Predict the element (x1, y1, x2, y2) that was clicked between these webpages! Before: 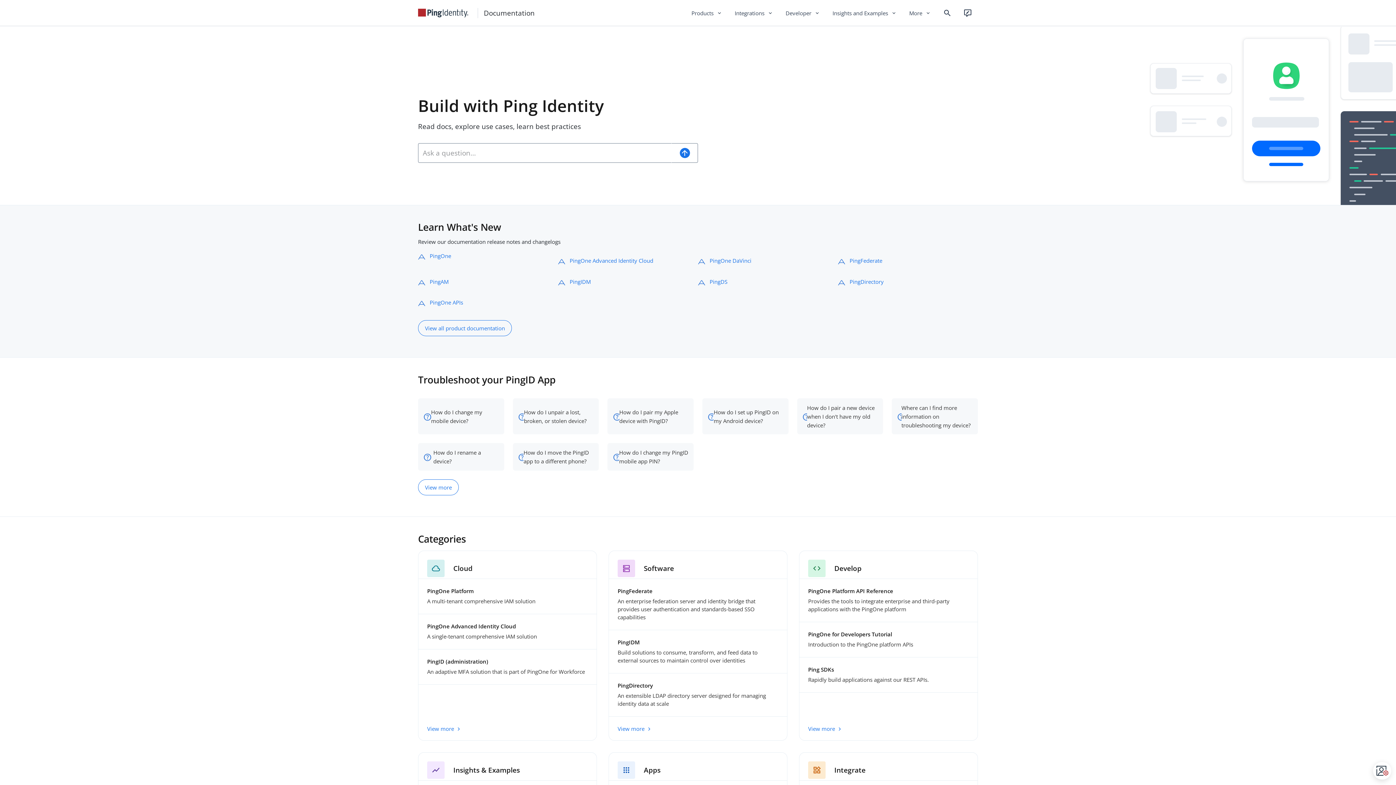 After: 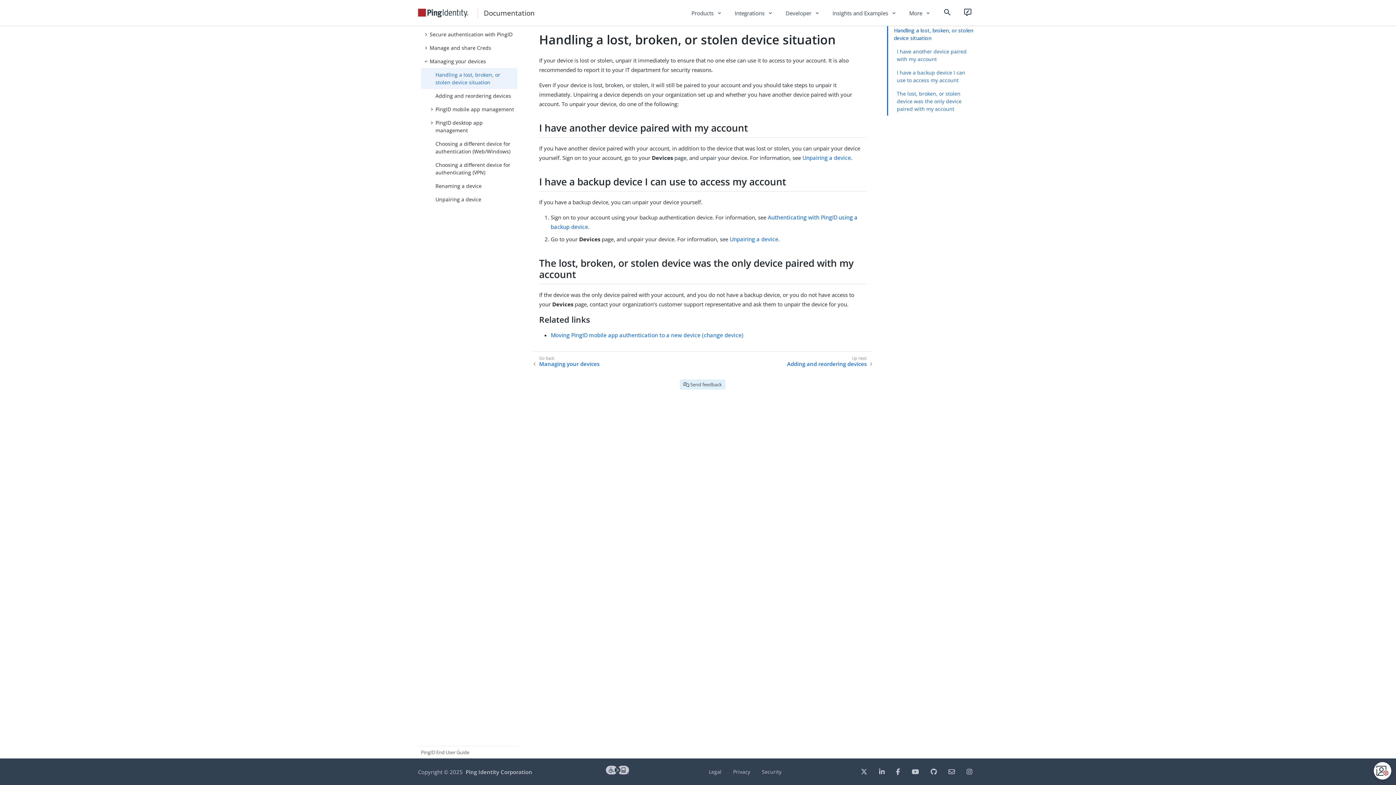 Action: label: How do I pair a new device when I don't have my old device? bbox: (797, 398, 883, 434)